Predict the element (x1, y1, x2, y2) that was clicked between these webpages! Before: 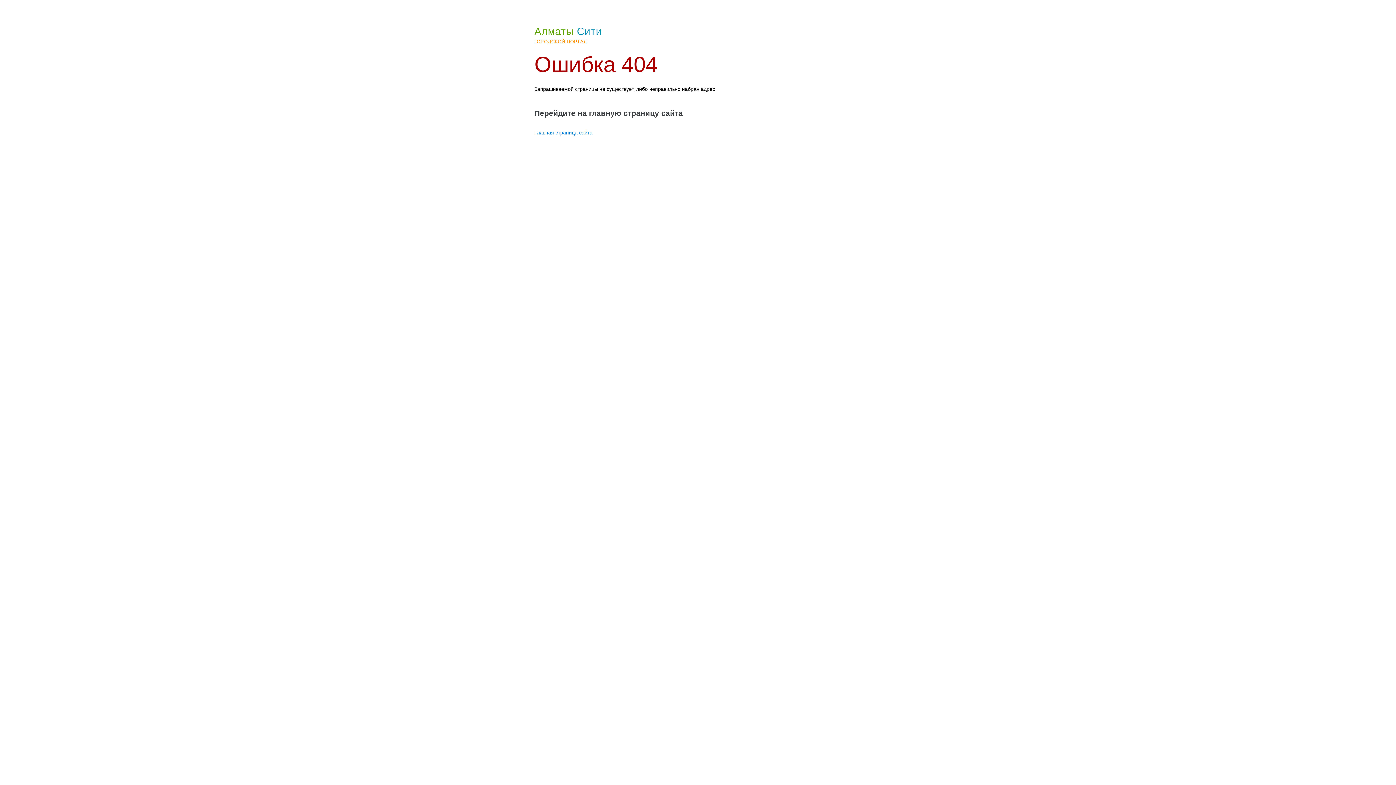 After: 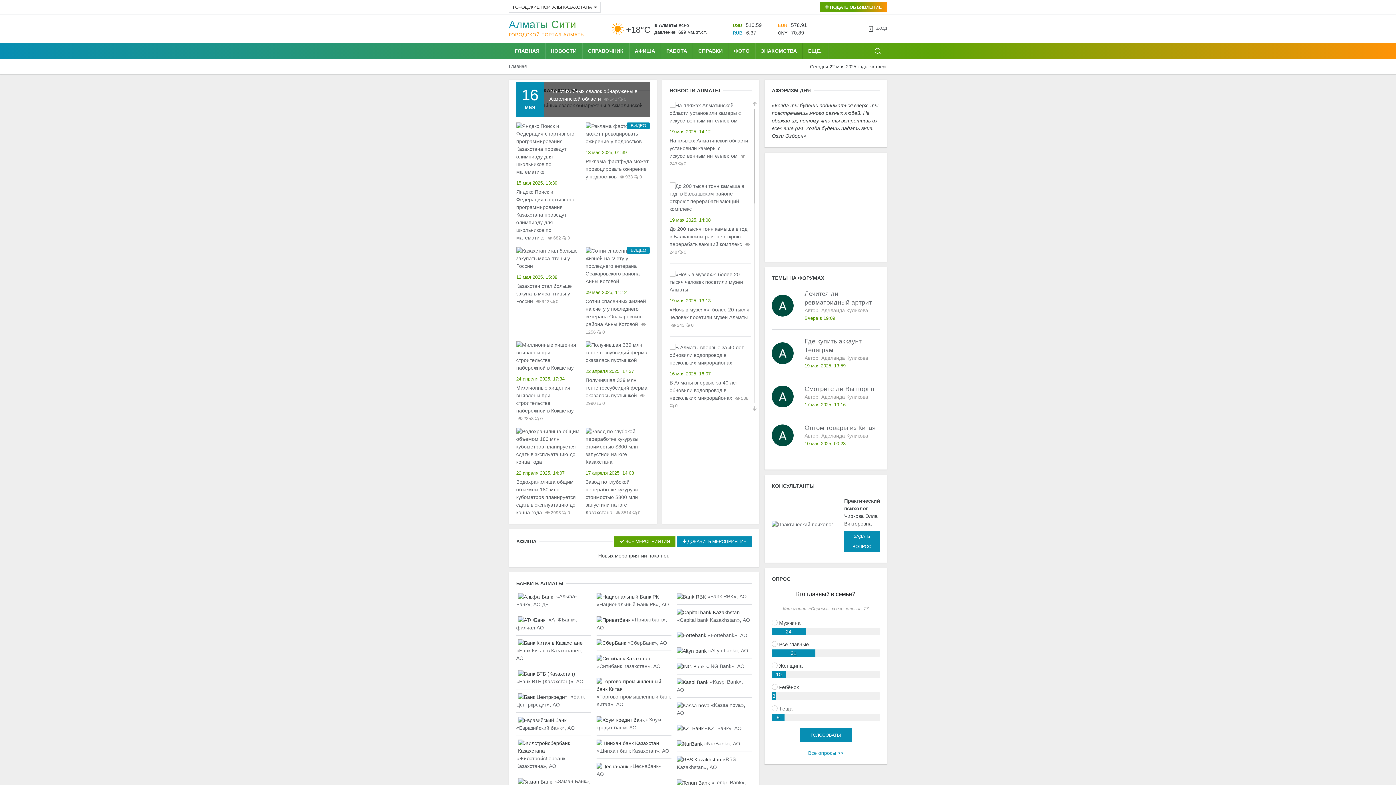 Action: label: Главная страница сайта bbox: (534, 129, 592, 135)